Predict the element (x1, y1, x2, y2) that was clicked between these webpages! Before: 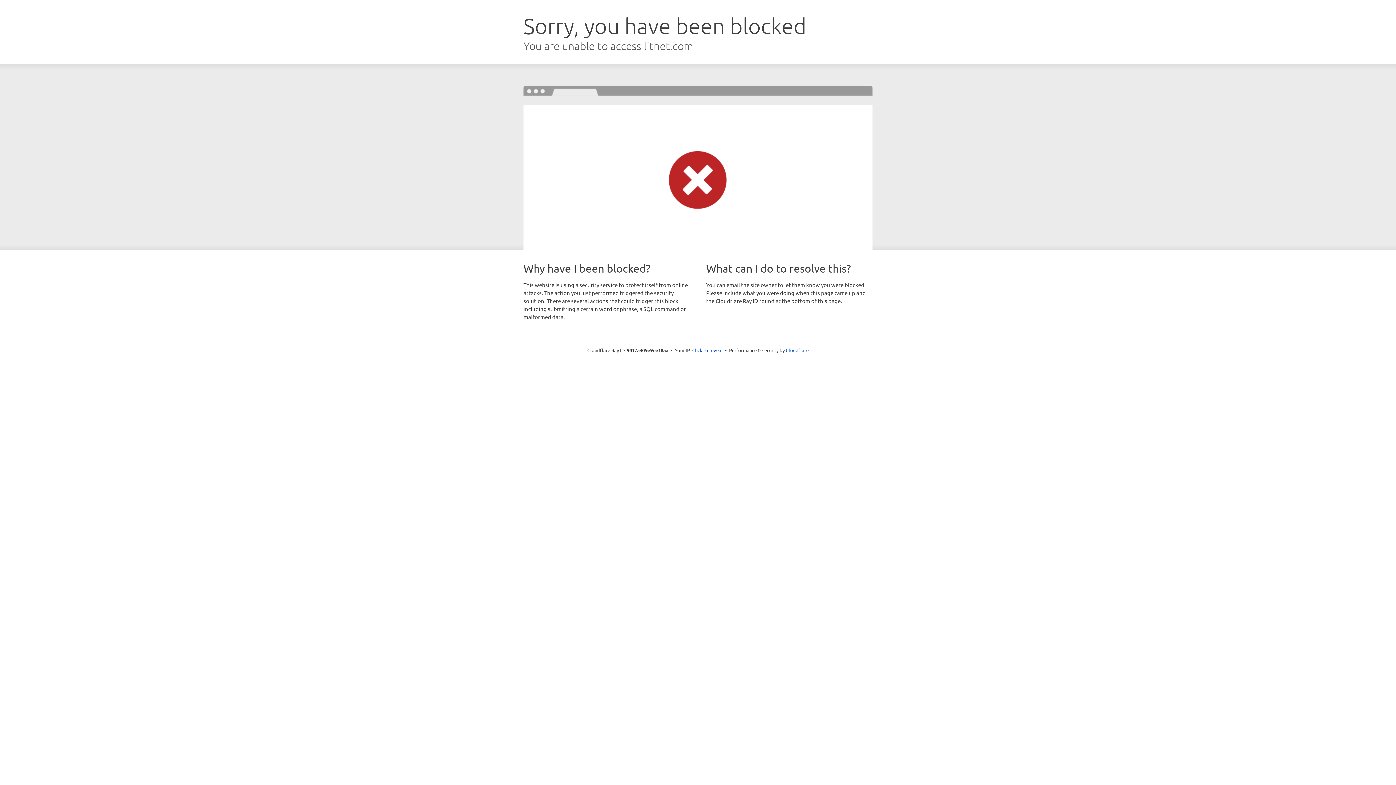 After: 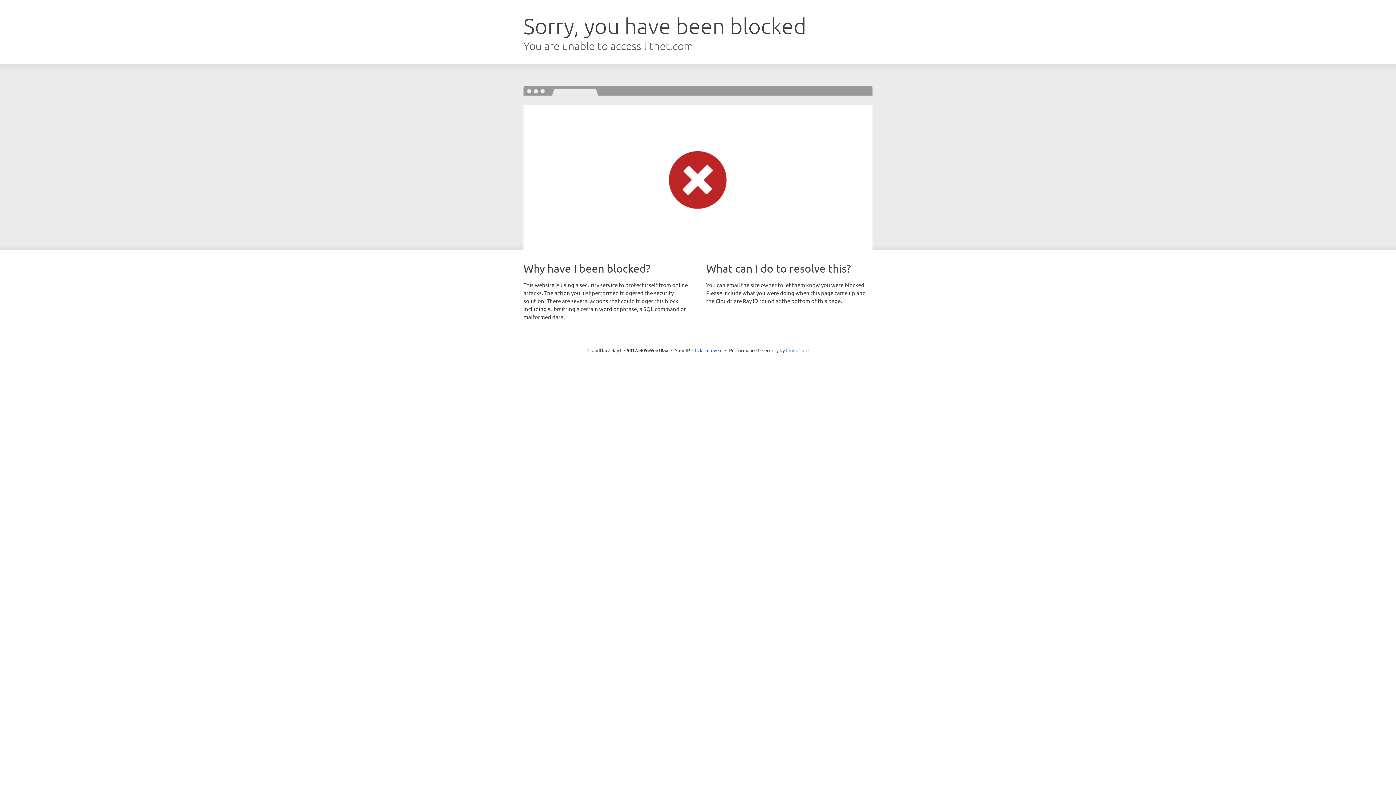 Action: bbox: (786, 347, 808, 353) label: Cloudflare